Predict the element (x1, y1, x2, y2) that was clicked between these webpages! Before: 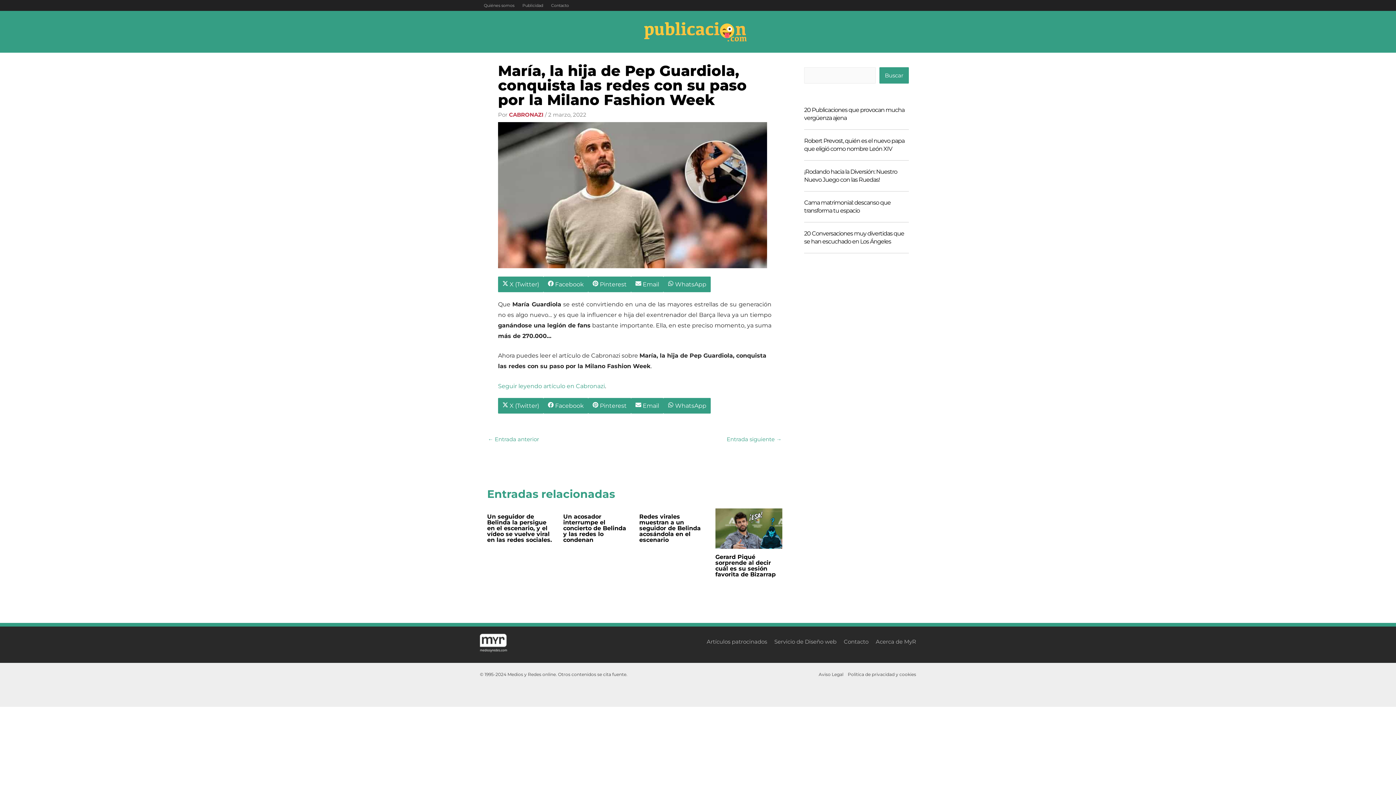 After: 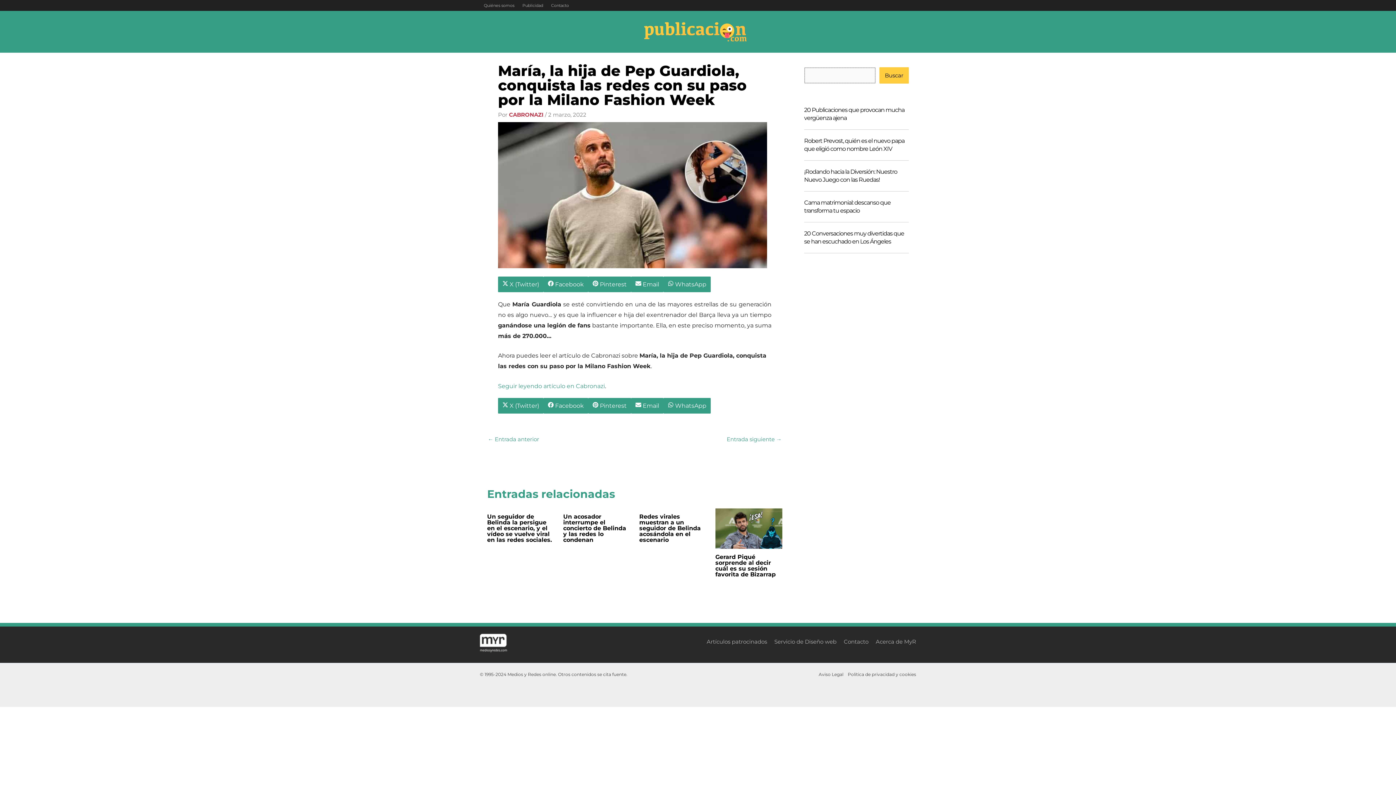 Action: bbox: (879, 67, 909, 83) label: Buscar